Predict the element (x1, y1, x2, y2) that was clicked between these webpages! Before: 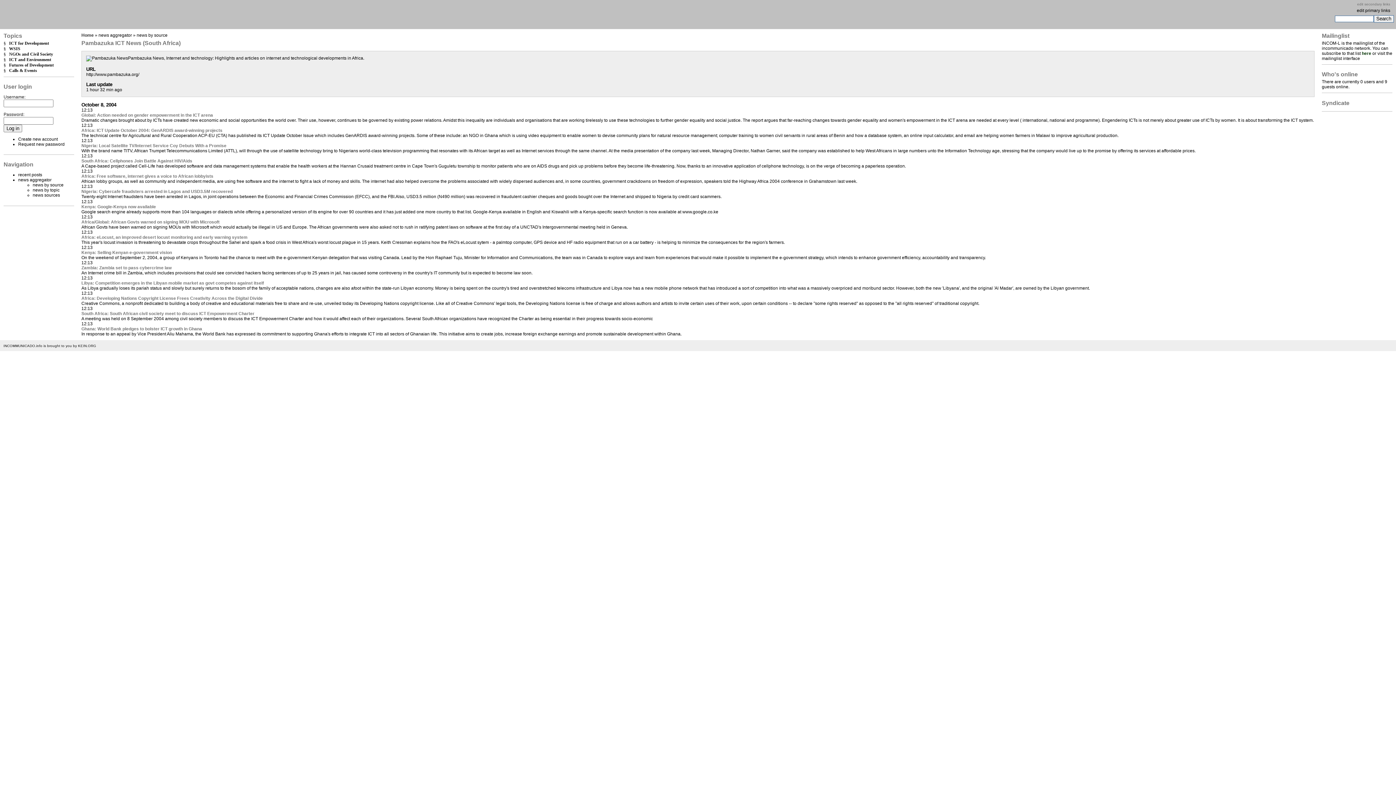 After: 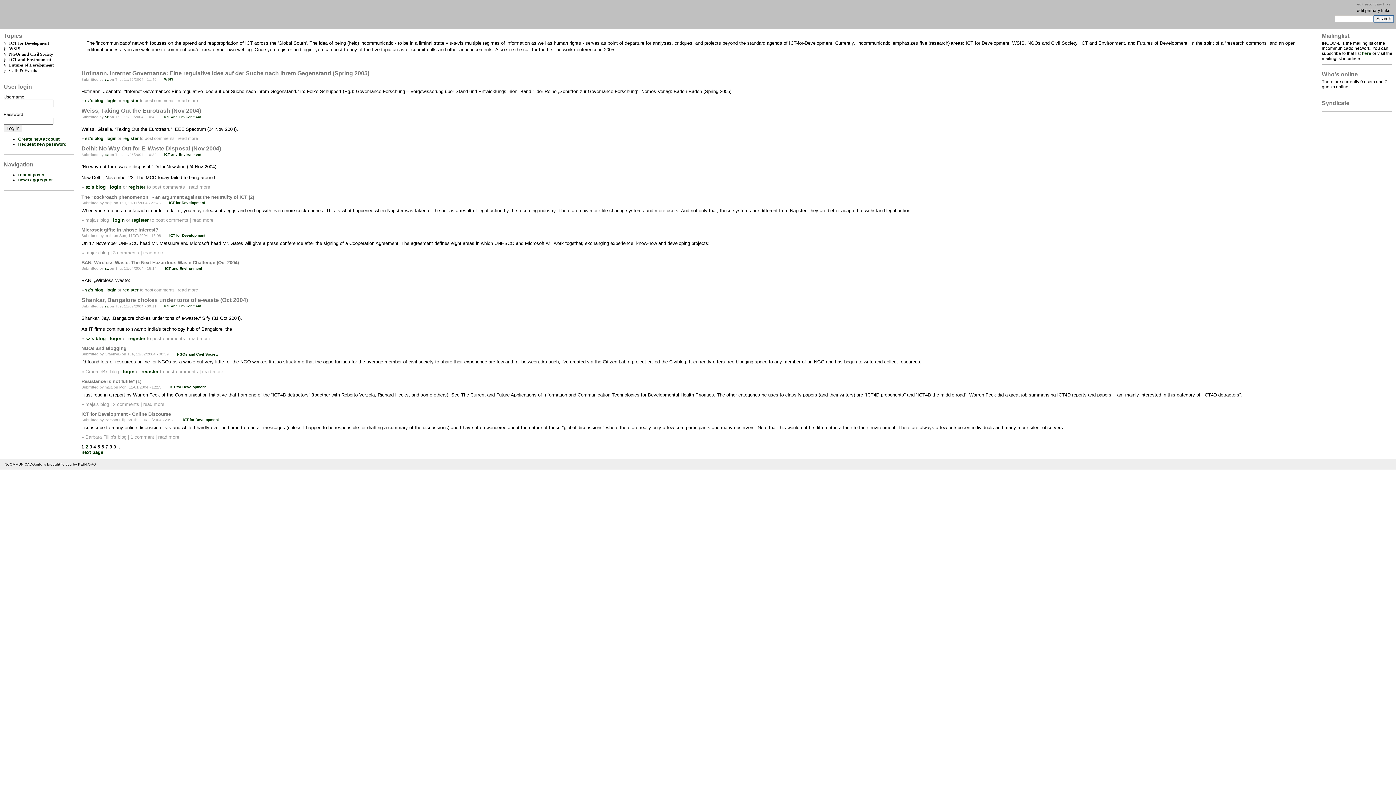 Action: bbox: (81, 32, 93, 37) label: Home